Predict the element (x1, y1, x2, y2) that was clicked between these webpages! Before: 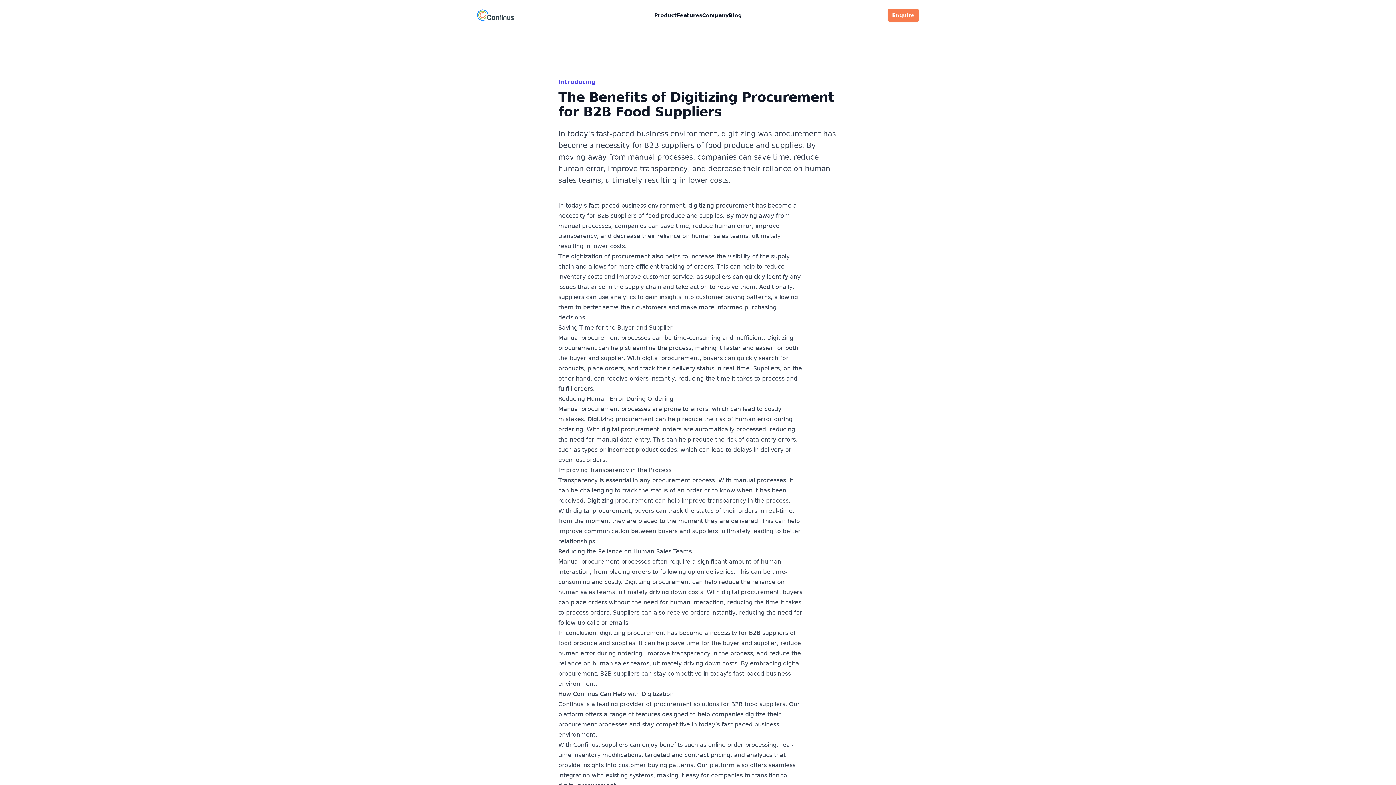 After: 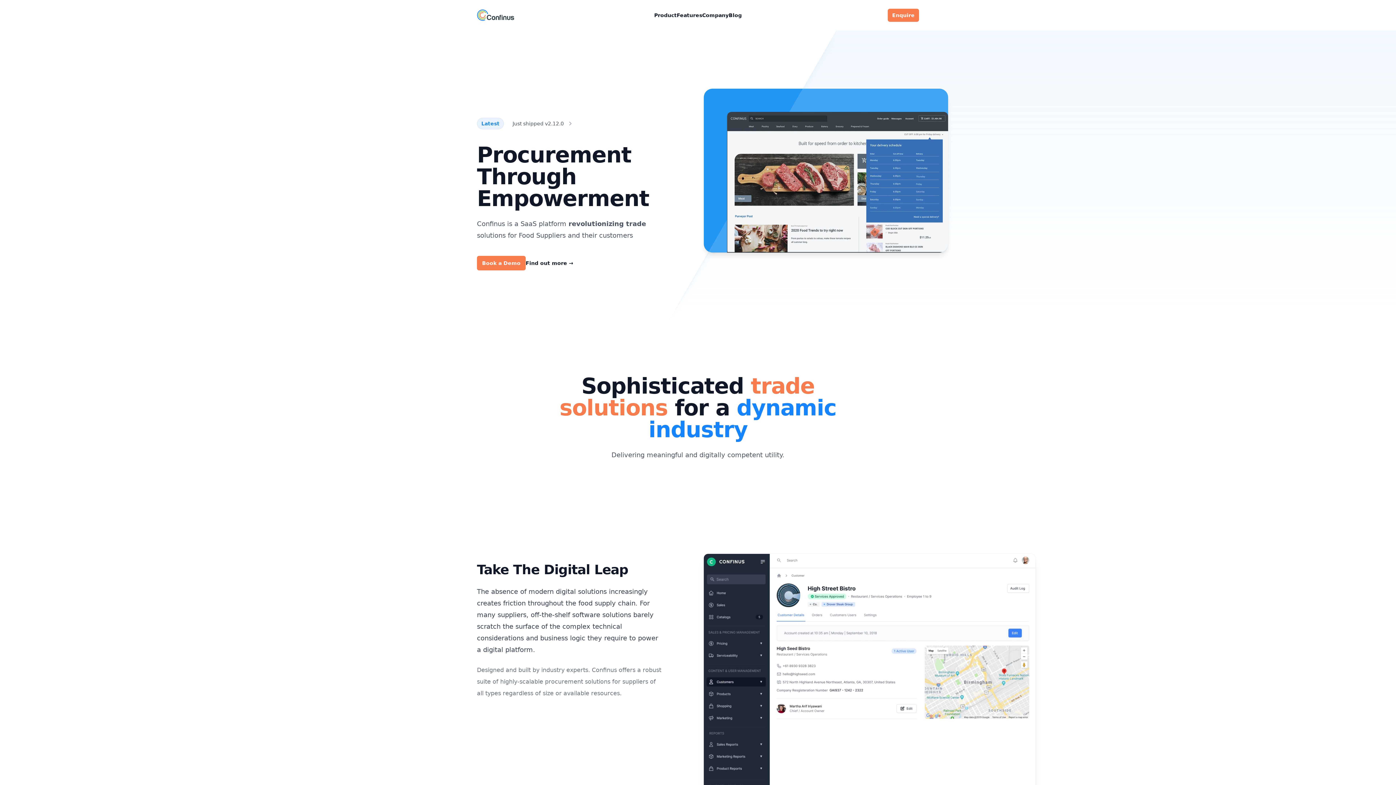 Action: label: Product bbox: (654, 10, 676, 19)